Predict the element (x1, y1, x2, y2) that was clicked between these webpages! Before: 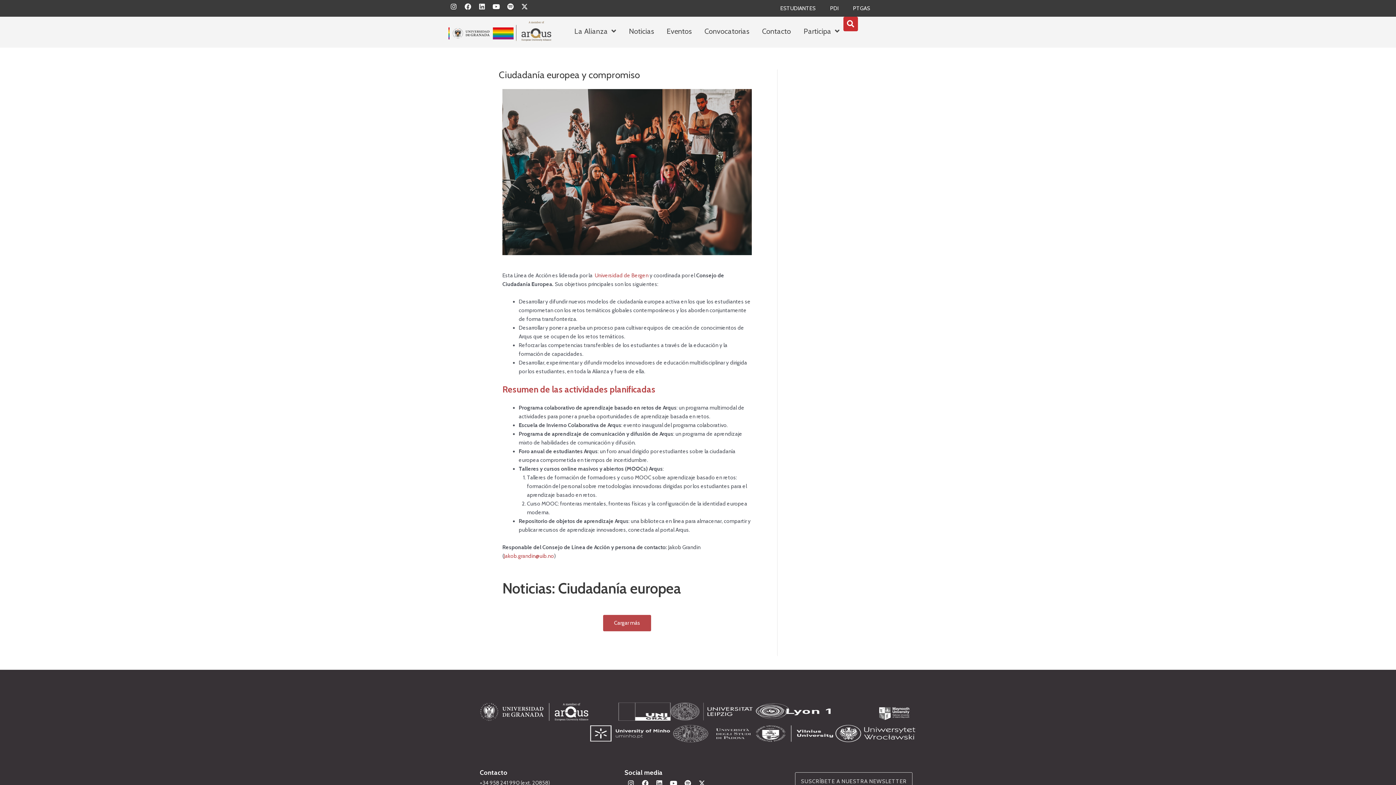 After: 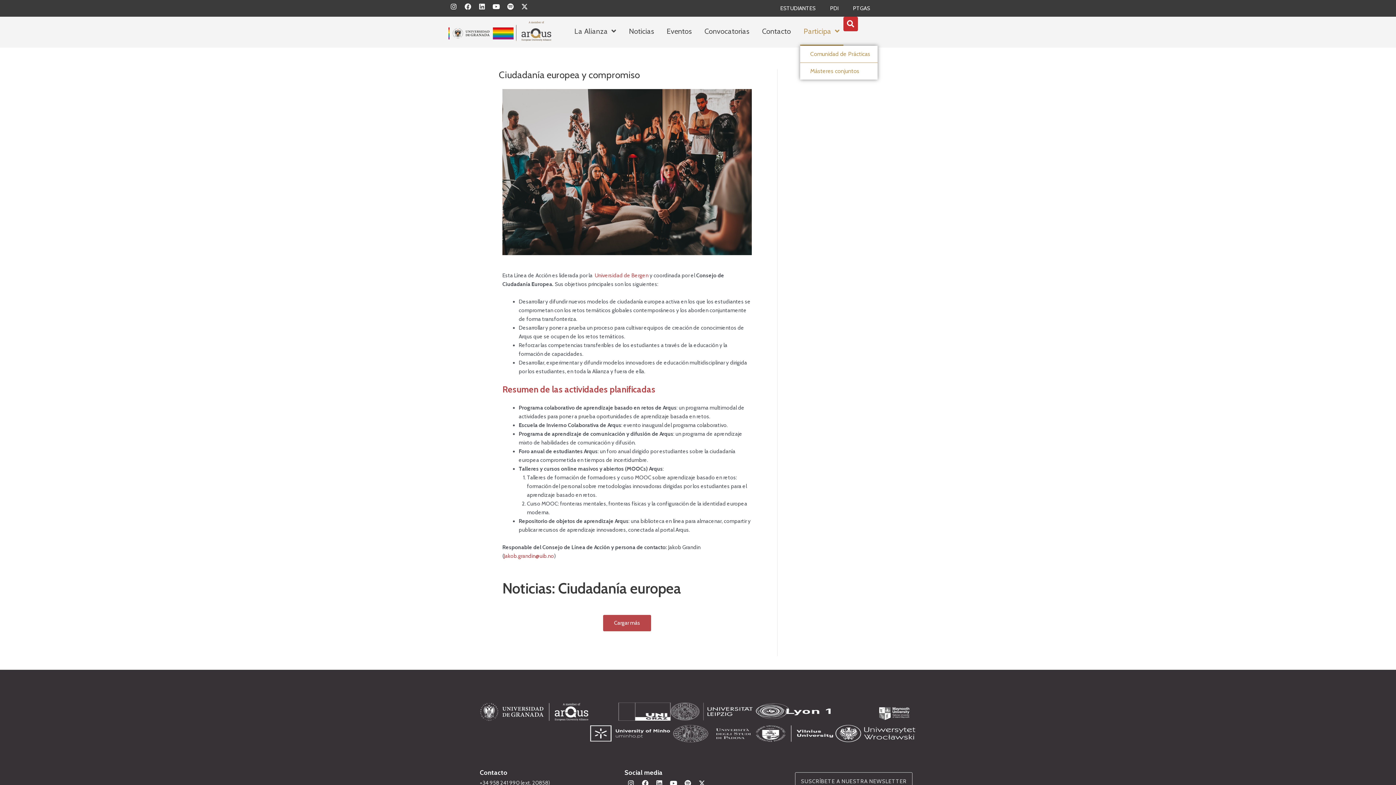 Action: label: Participa bbox: (800, 16, 843, 45)